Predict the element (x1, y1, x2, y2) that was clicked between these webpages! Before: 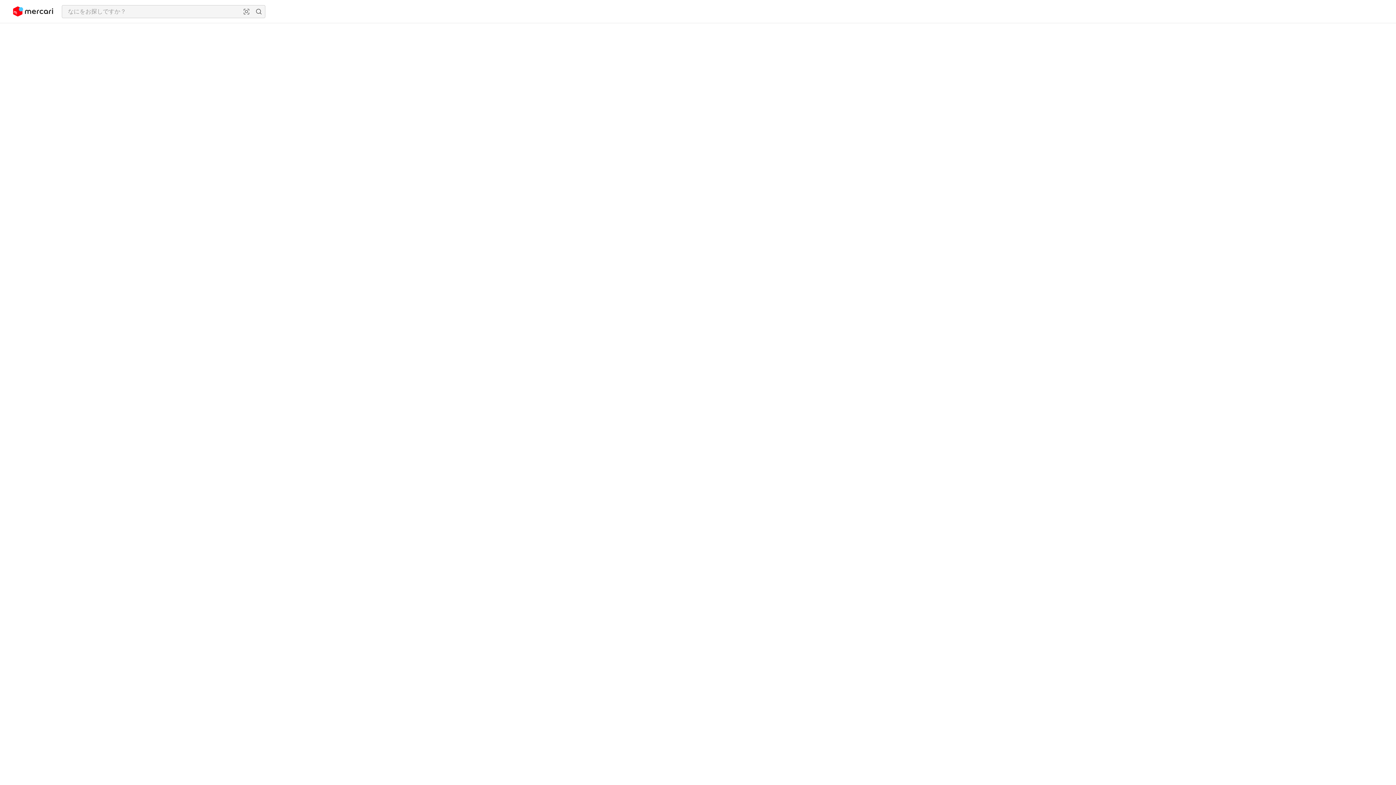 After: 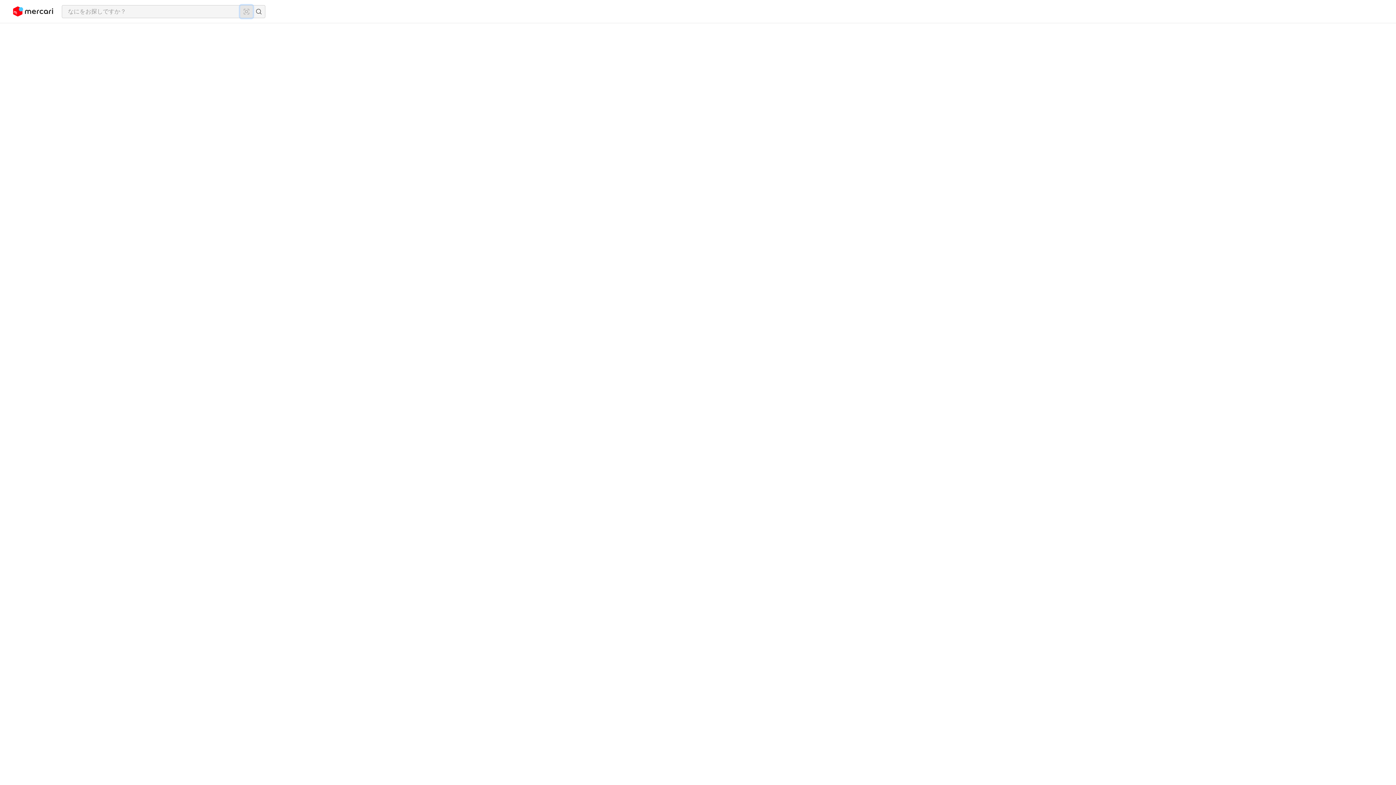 Action: bbox: (240, 5, 252, 17) label: 画像からさがす